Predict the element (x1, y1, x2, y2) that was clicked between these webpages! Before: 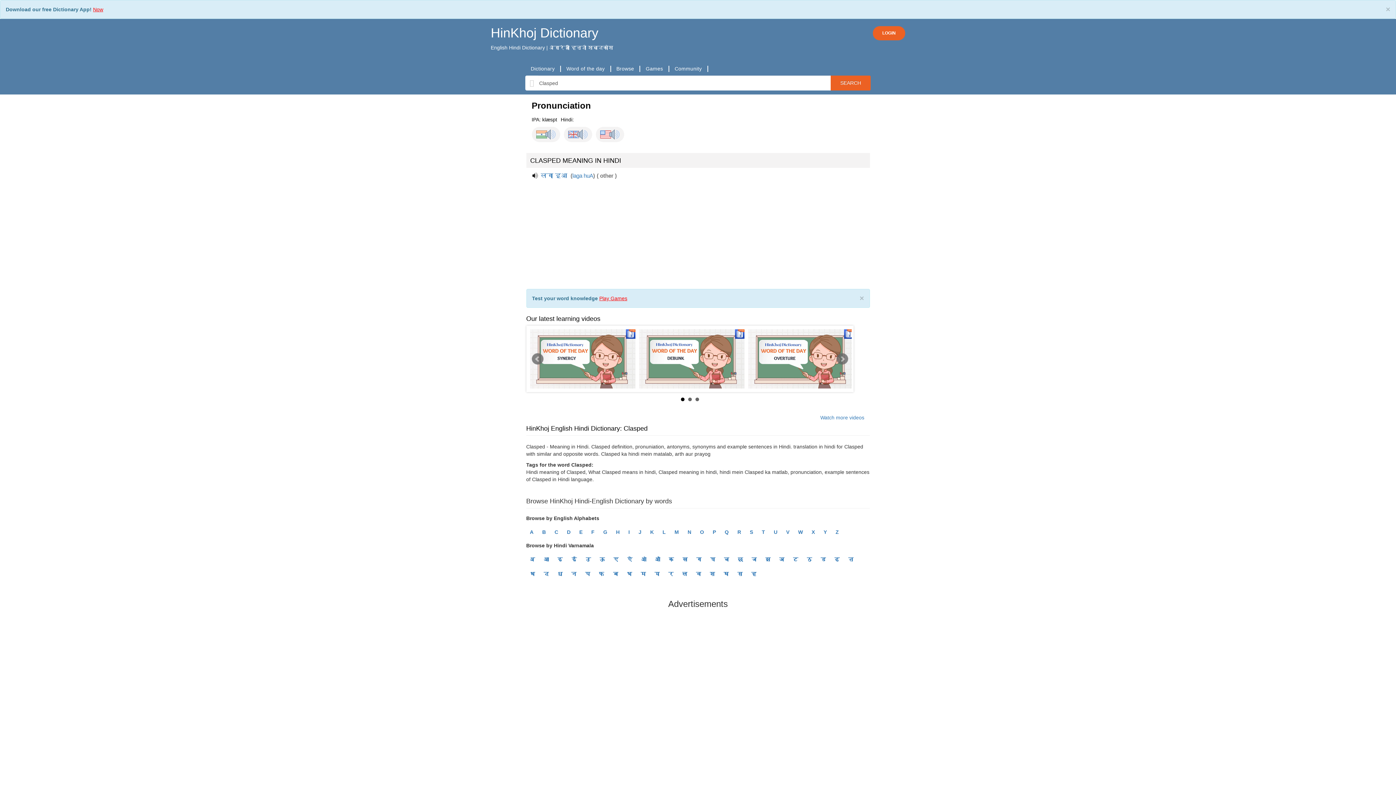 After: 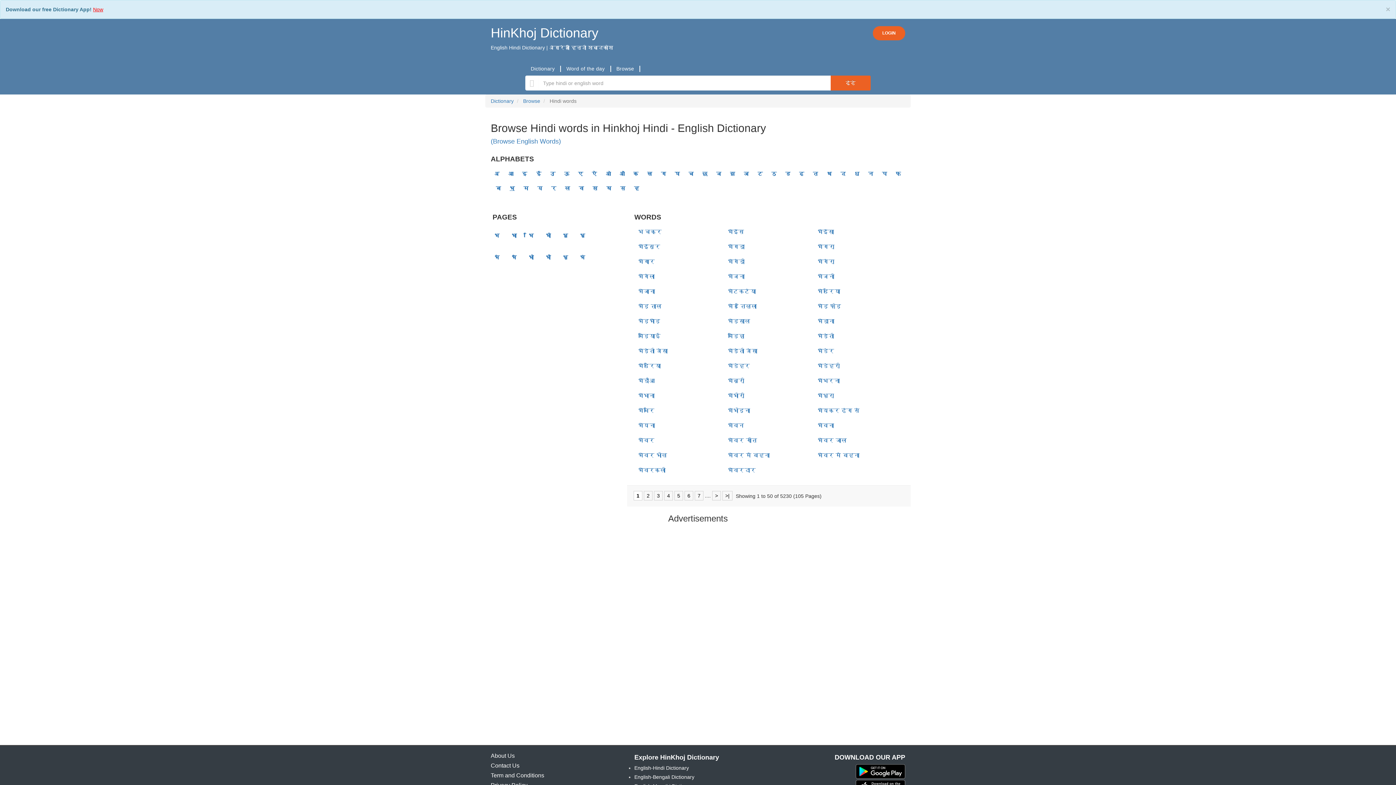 Action: bbox: (625, 568, 634, 579) label: भ